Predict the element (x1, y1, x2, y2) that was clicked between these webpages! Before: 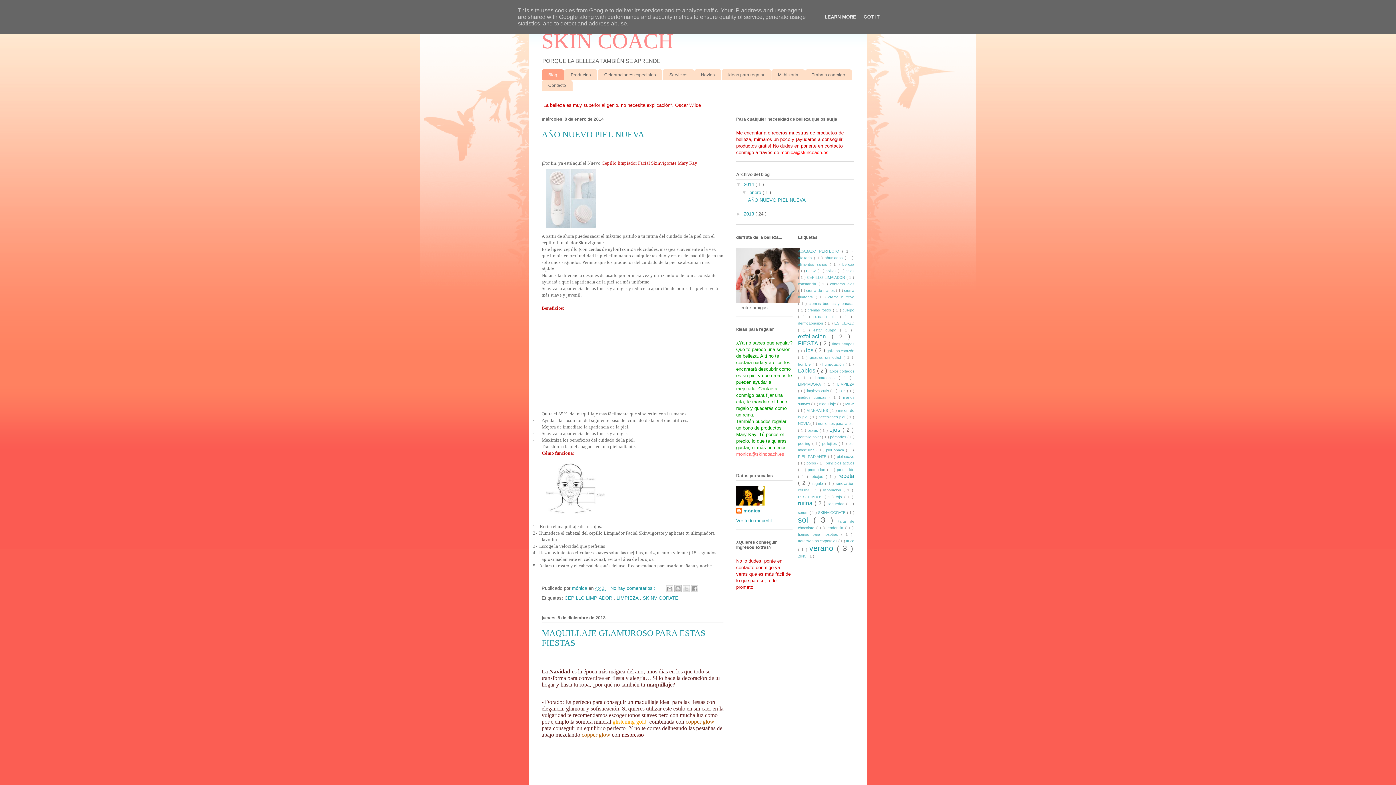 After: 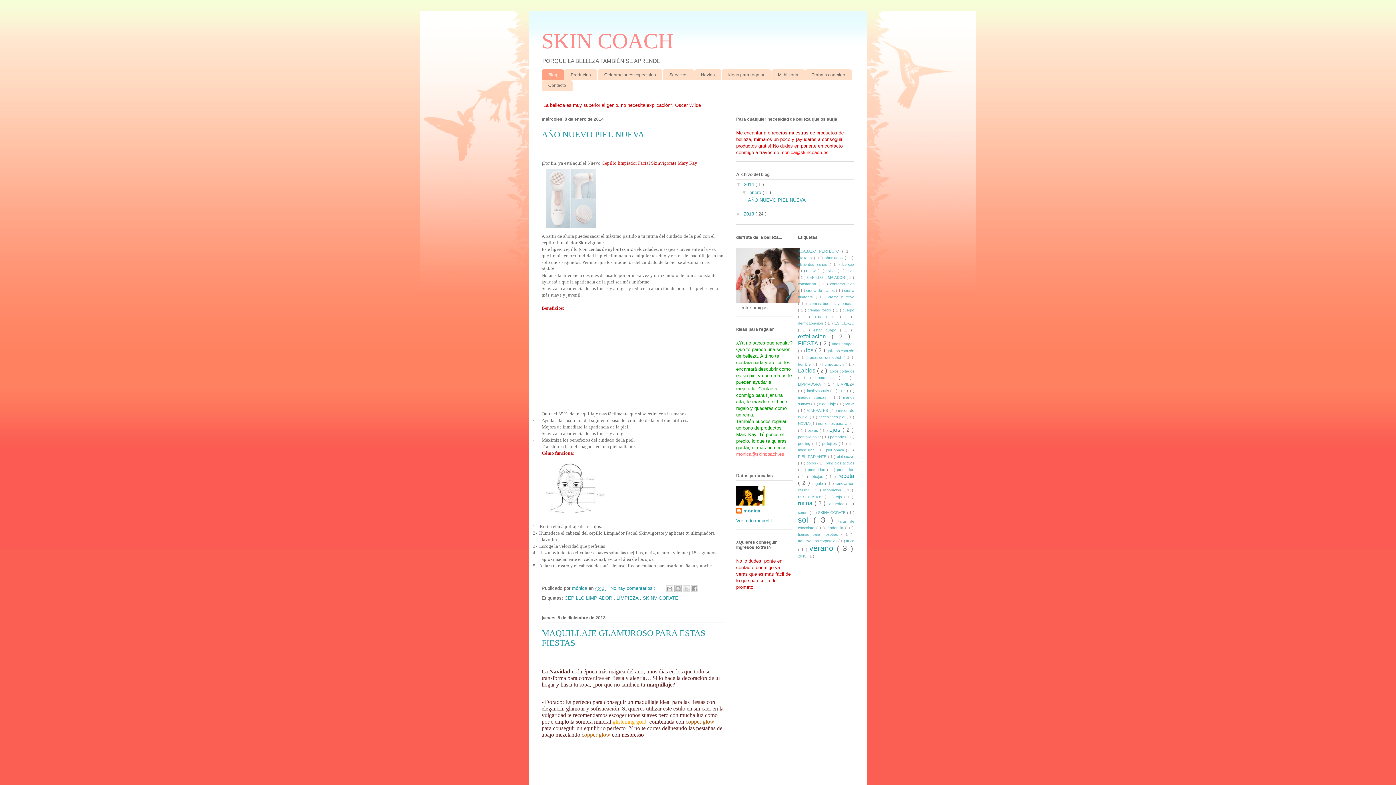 Action: label: GOT IT bbox: (861, 14, 882, 19)